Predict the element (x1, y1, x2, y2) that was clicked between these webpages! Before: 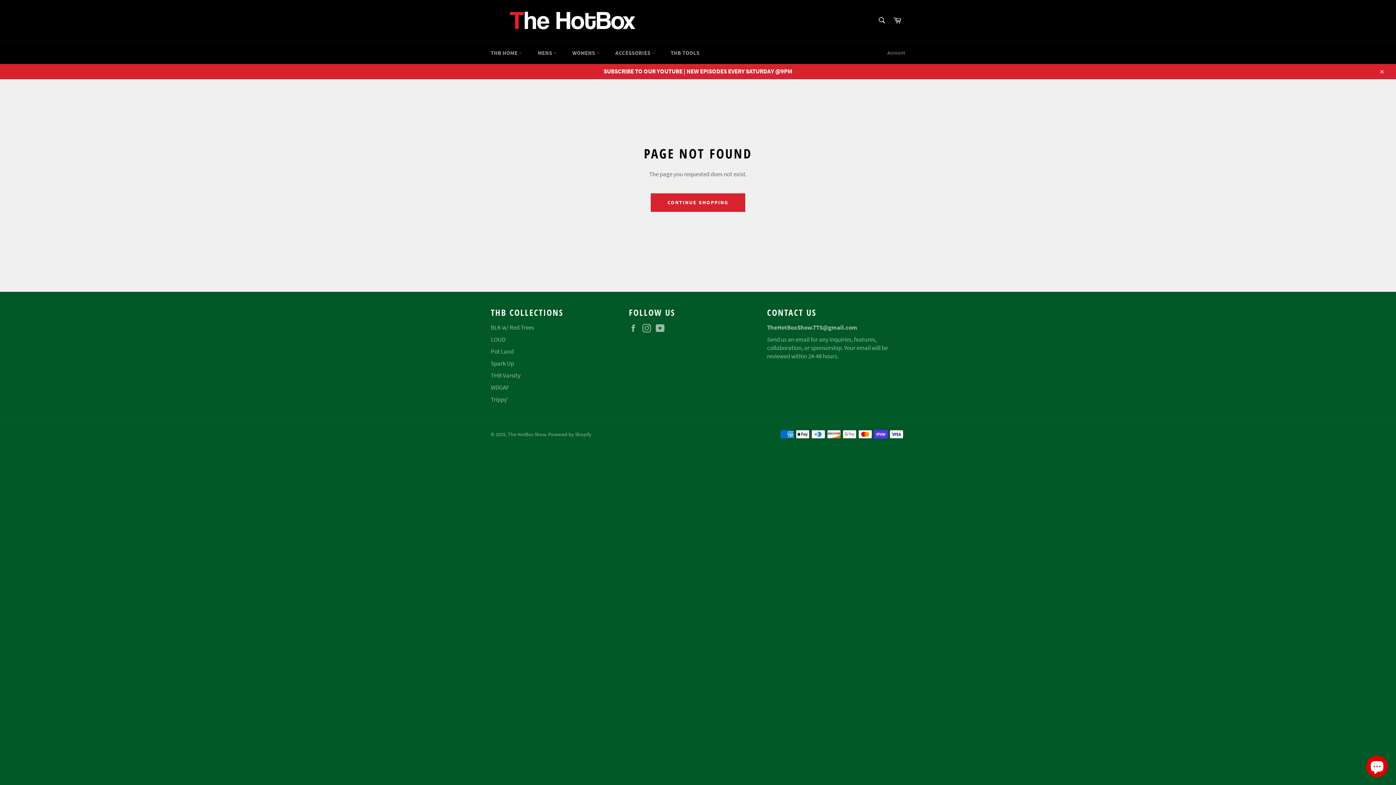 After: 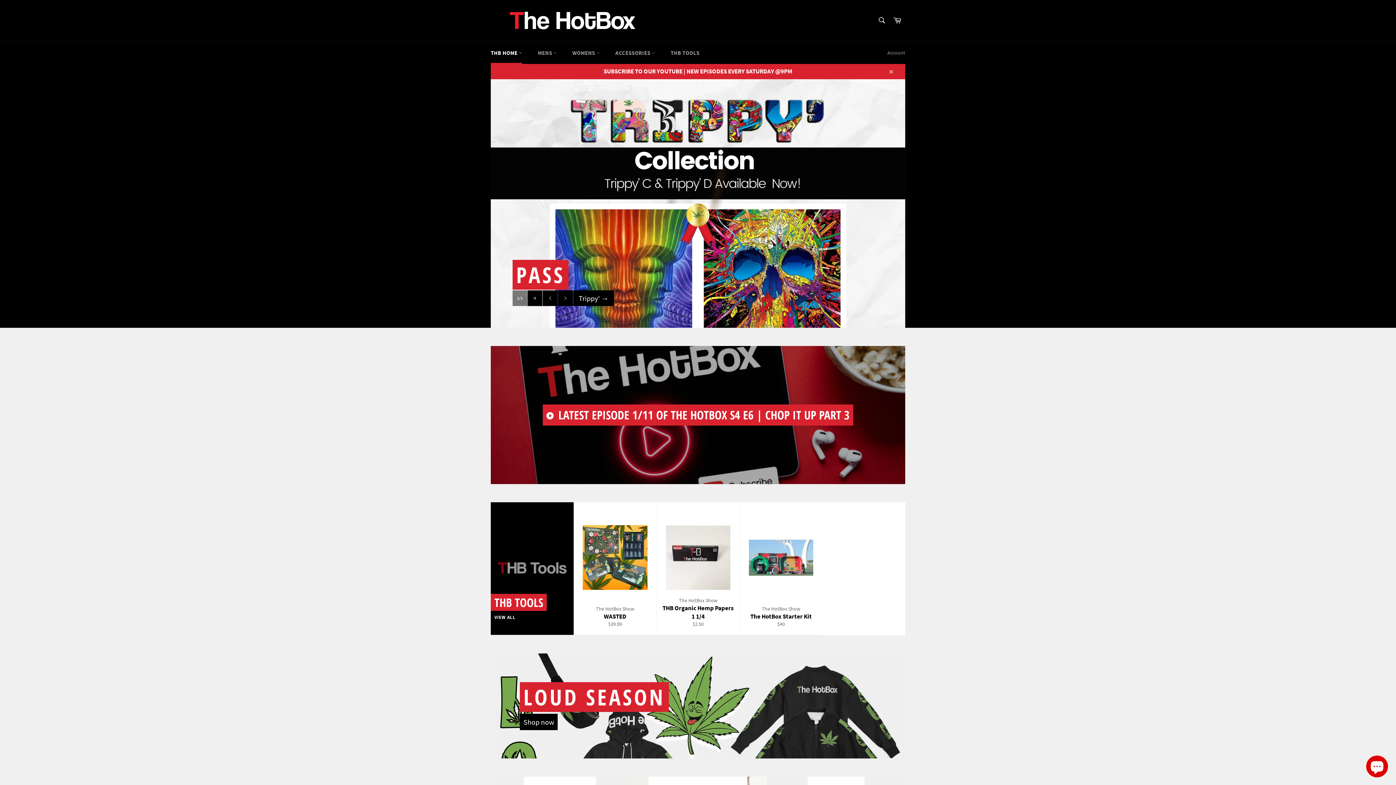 Action: bbox: (490, 7, 654, 34)